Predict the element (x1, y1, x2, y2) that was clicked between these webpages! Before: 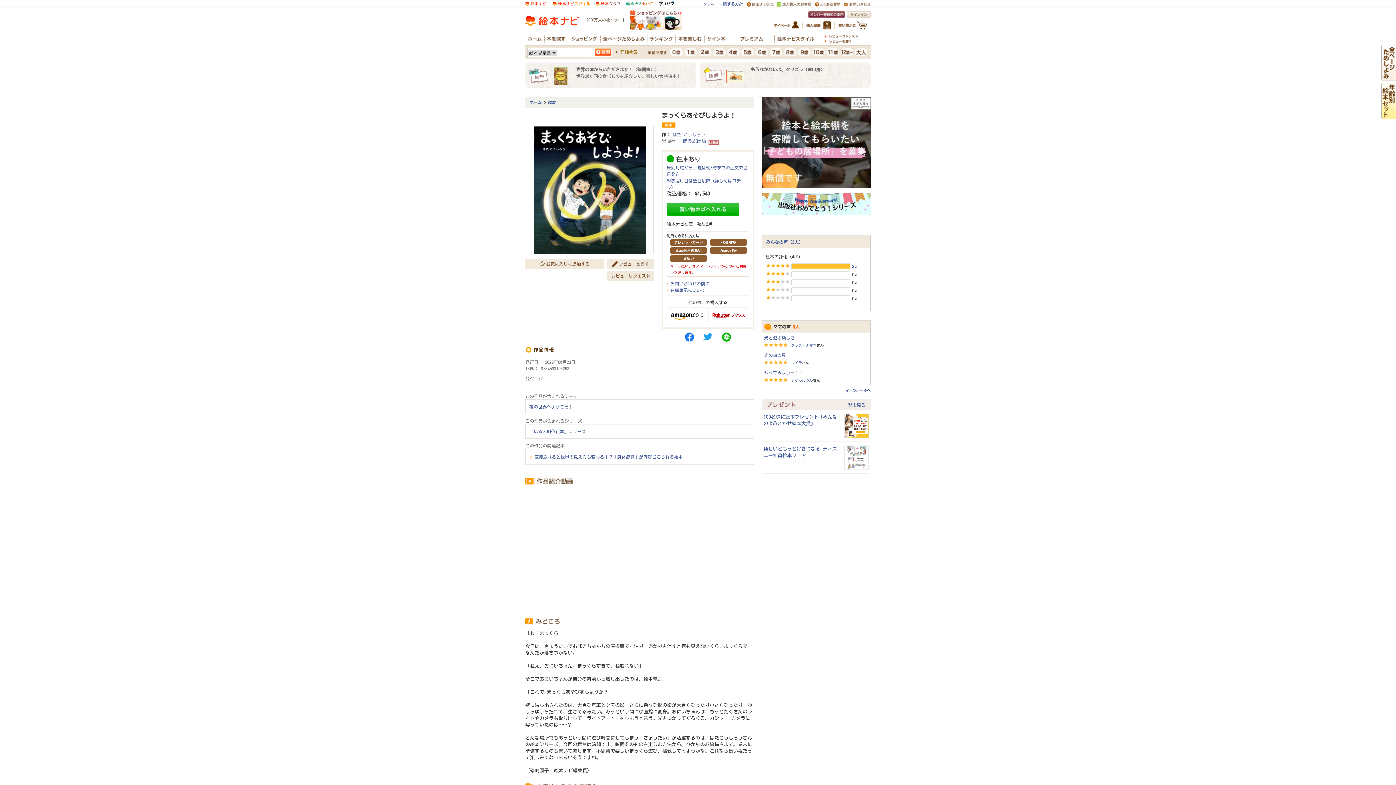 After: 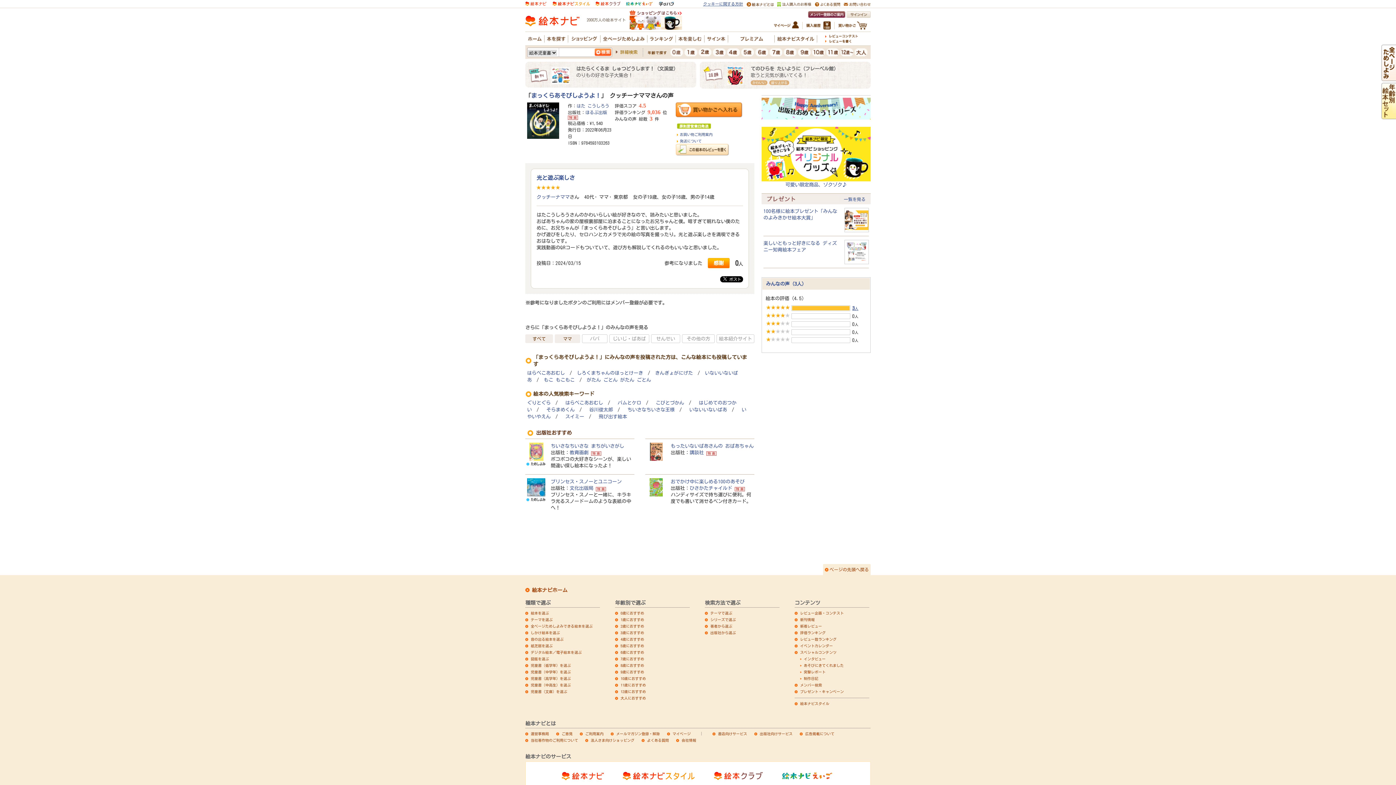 Action: bbox: (764, 472, 794, 476) label: 光と遊ぶ楽しさ